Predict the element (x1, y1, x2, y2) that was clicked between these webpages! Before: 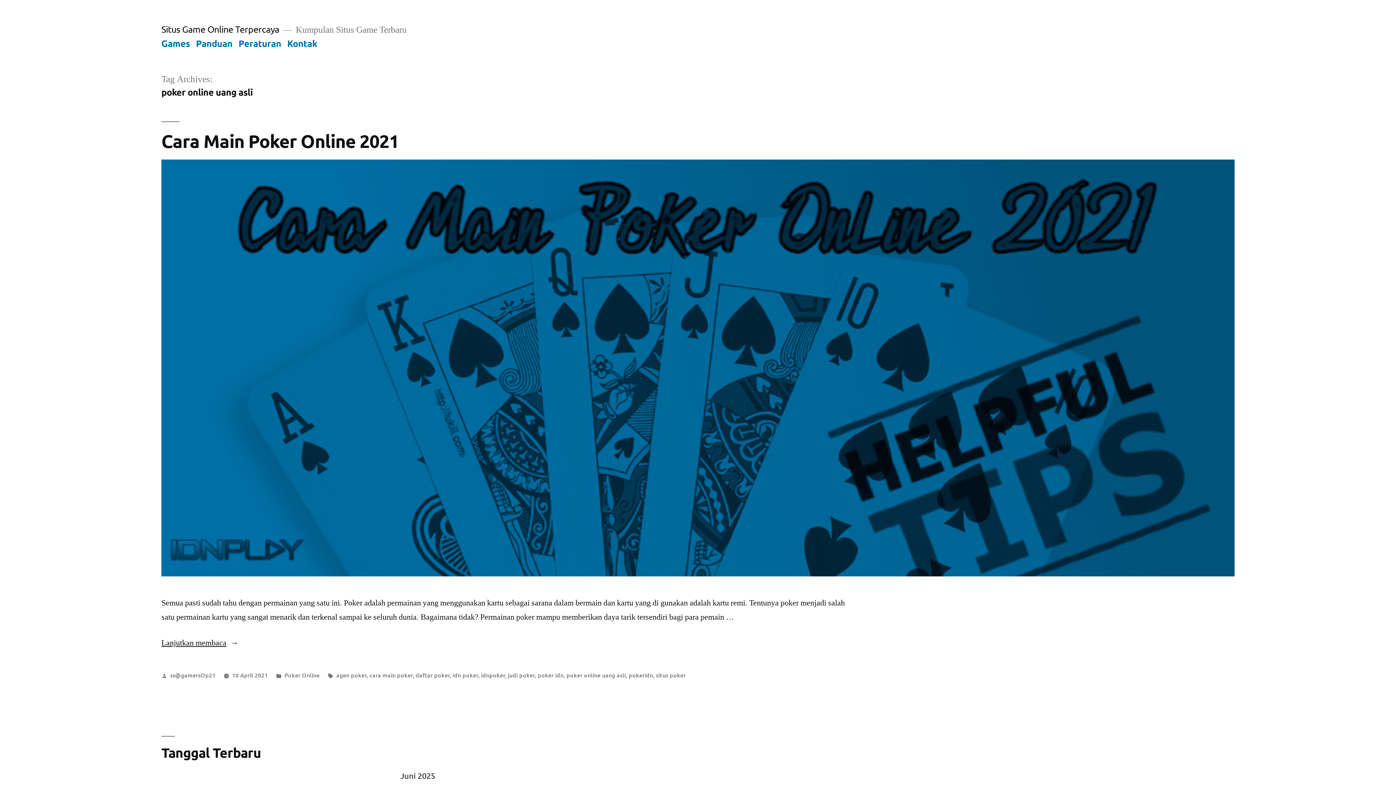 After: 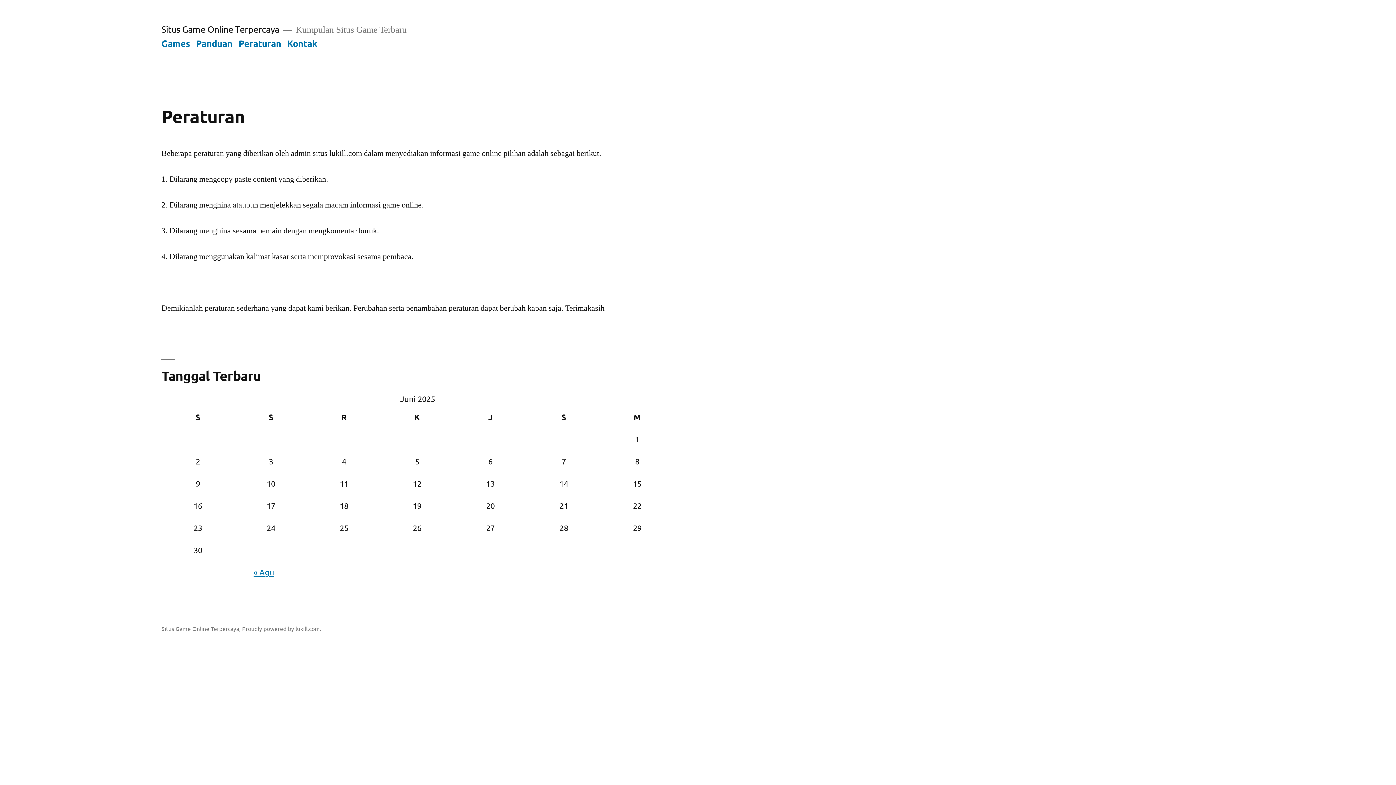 Action: label: Peraturan bbox: (238, 37, 281, 48)